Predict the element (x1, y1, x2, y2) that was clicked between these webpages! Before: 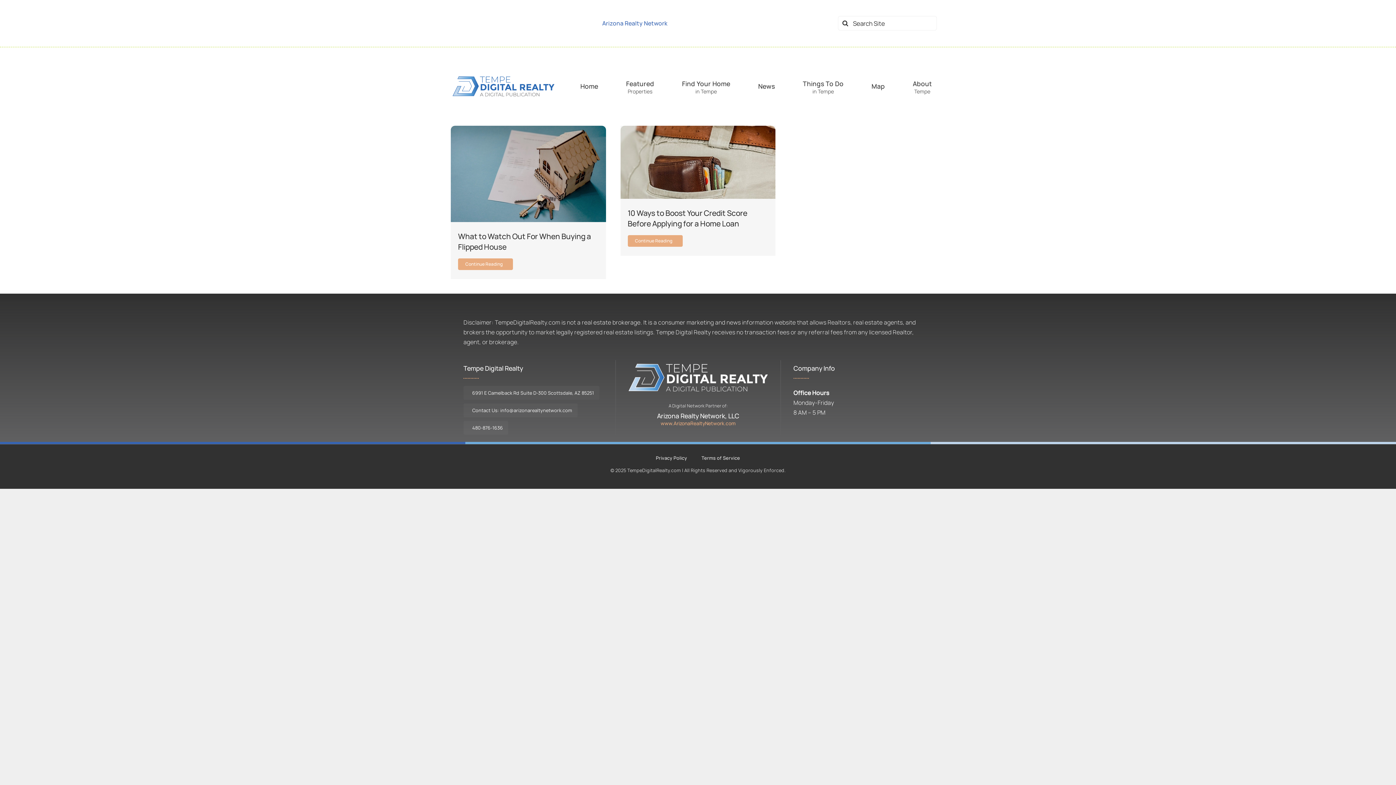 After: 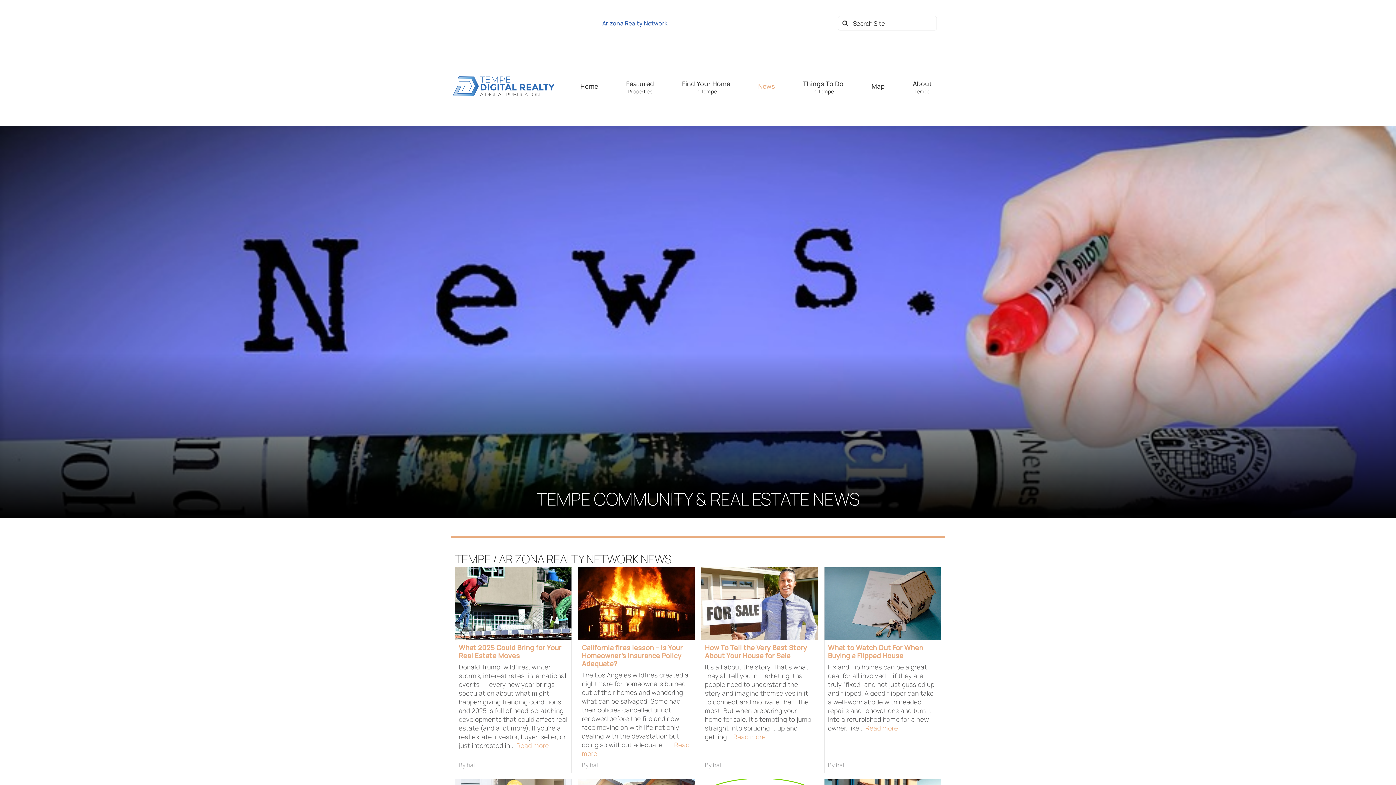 Action: bbox: (758, 73, 775, 99) label: News